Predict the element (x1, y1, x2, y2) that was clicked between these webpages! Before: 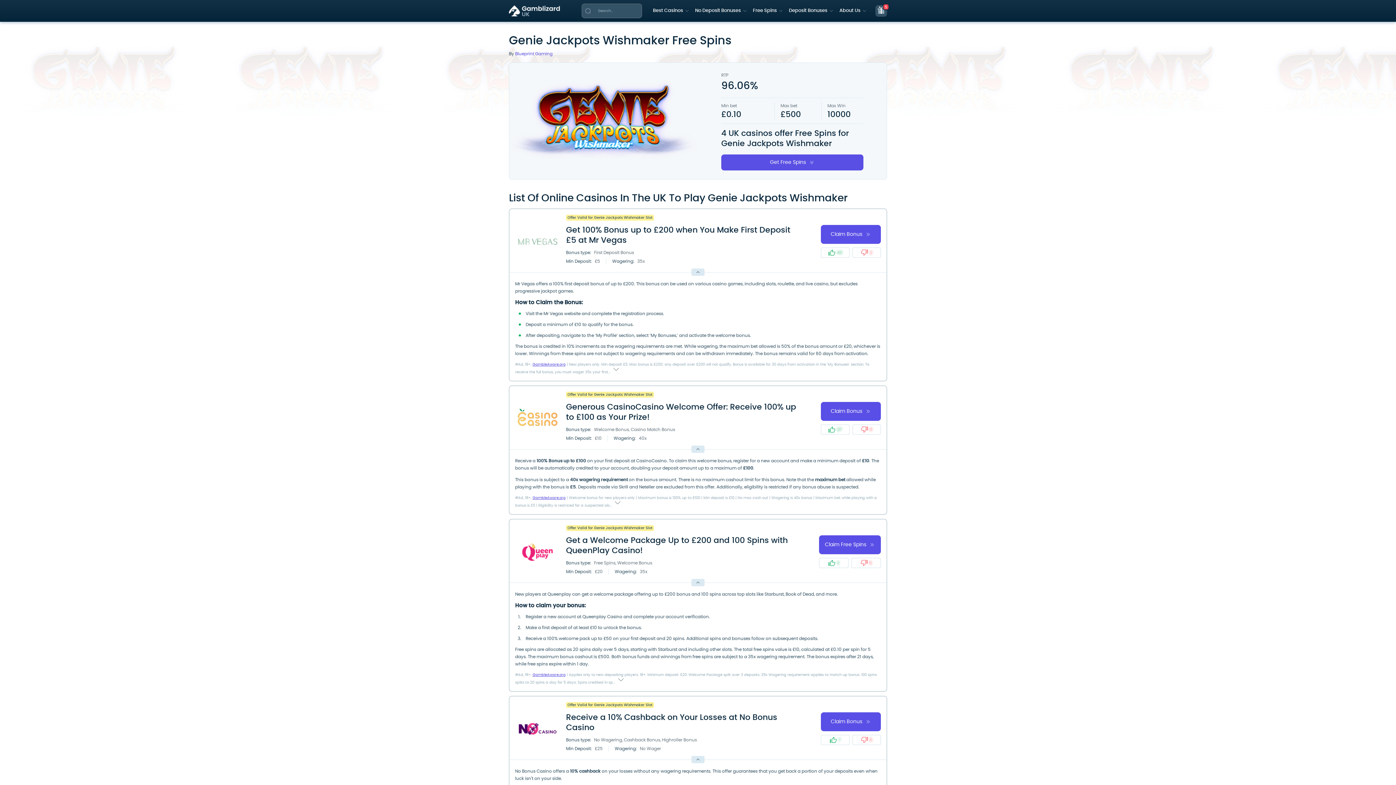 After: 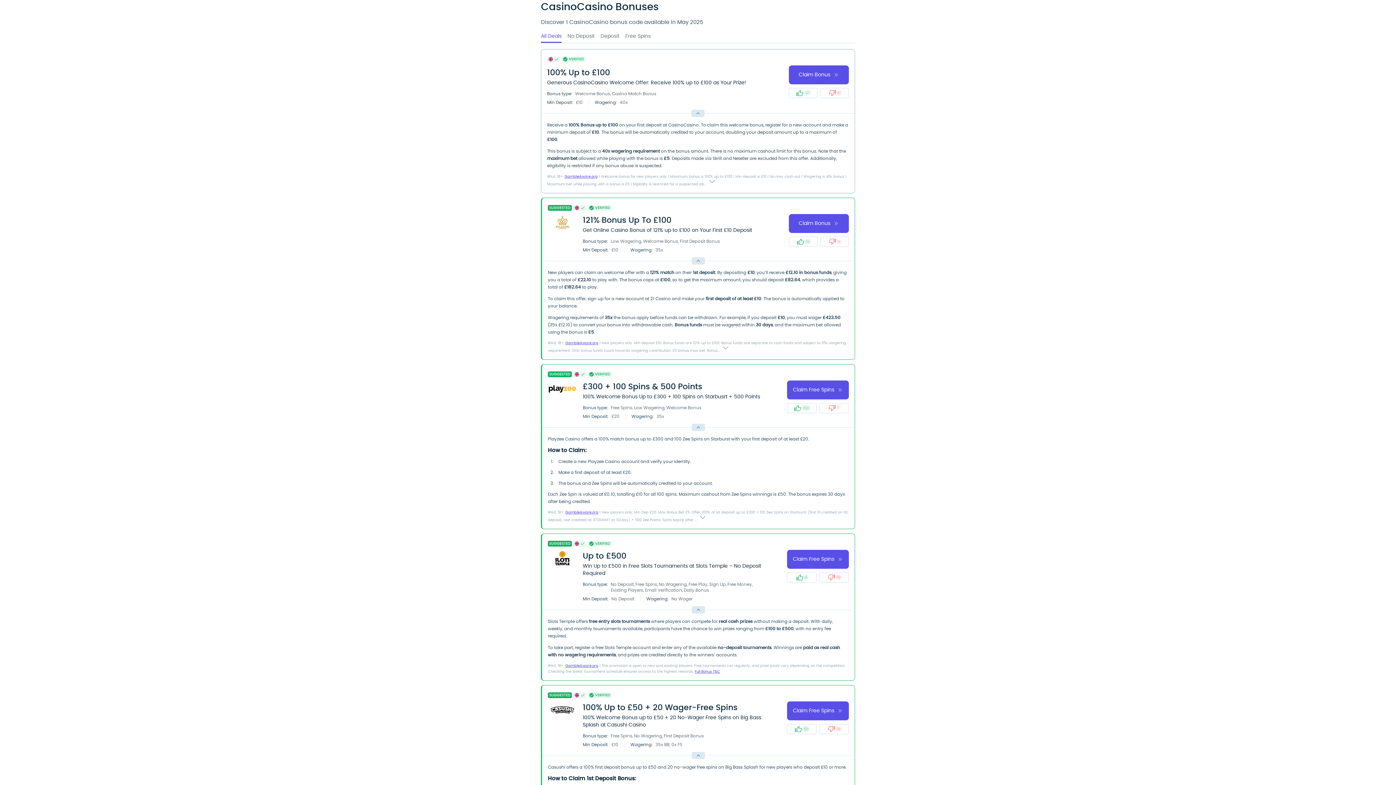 Action: bbox: (517, 408, 558, 429)